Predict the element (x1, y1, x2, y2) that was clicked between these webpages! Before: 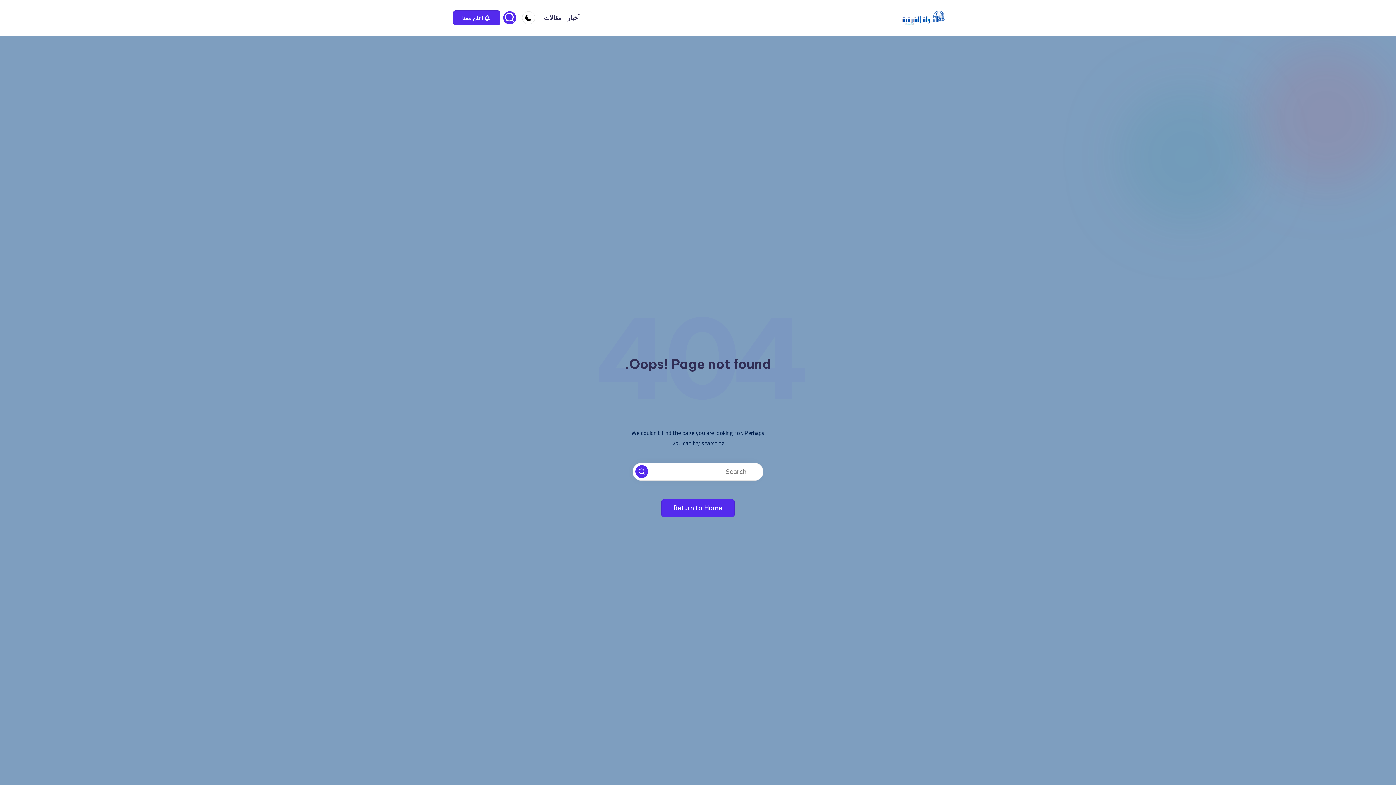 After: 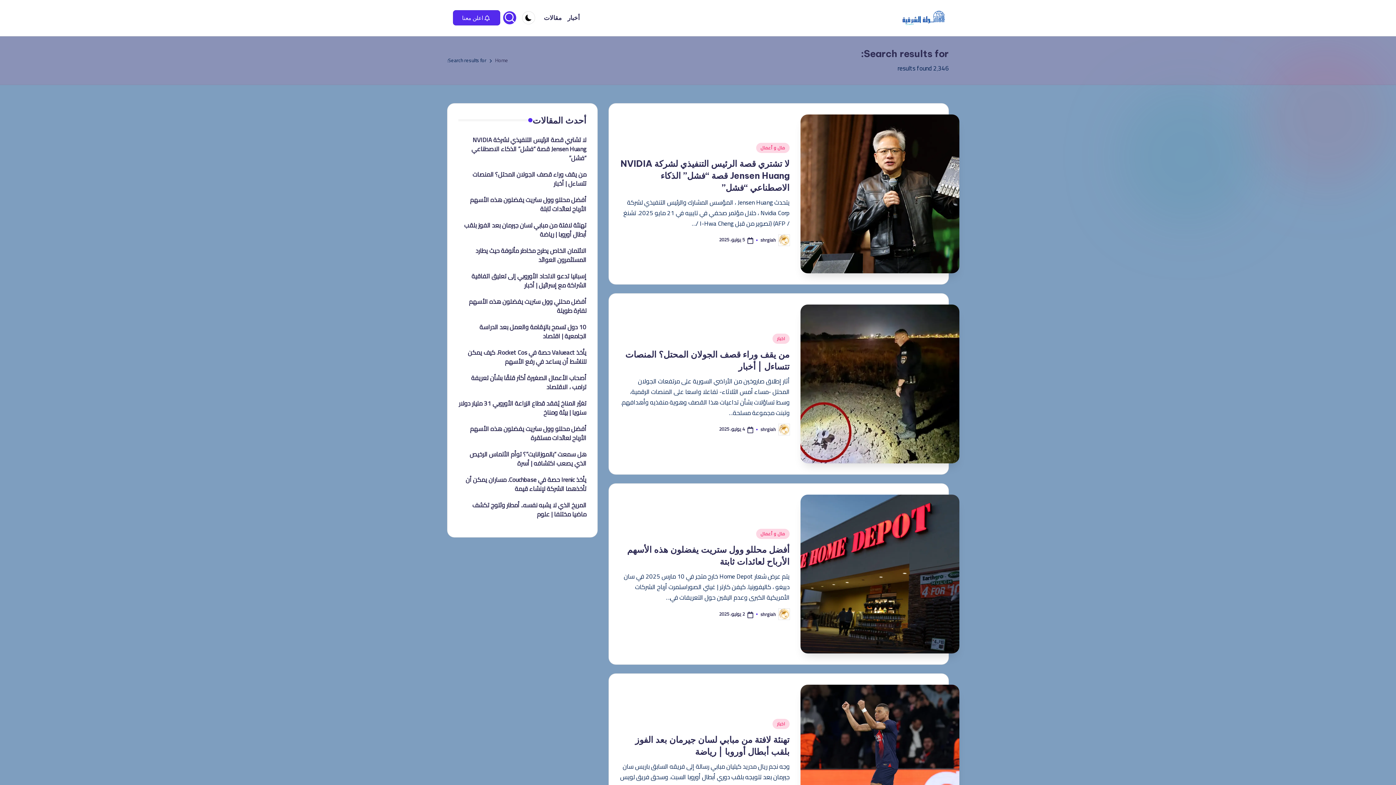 Action: label: Search bbox: (635, 465, 648, 478)